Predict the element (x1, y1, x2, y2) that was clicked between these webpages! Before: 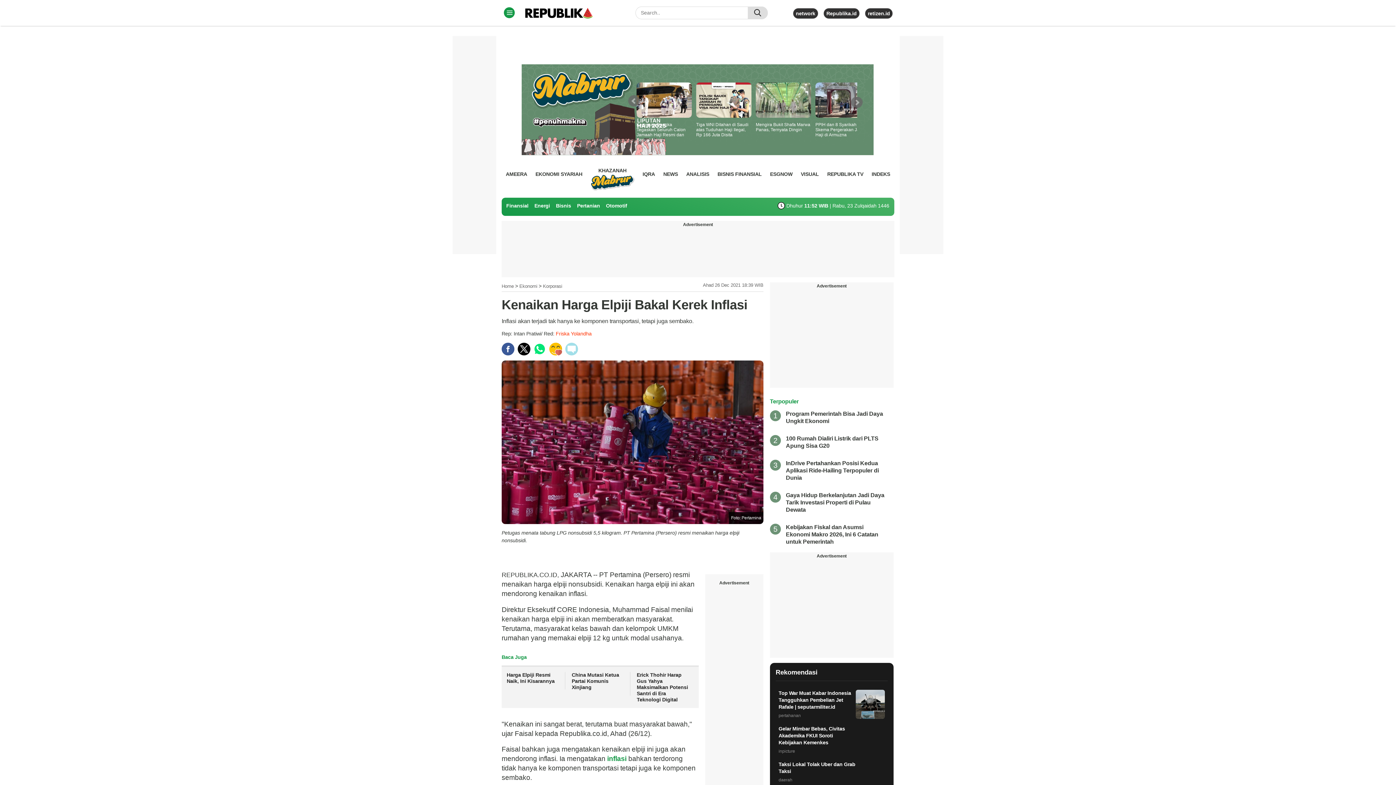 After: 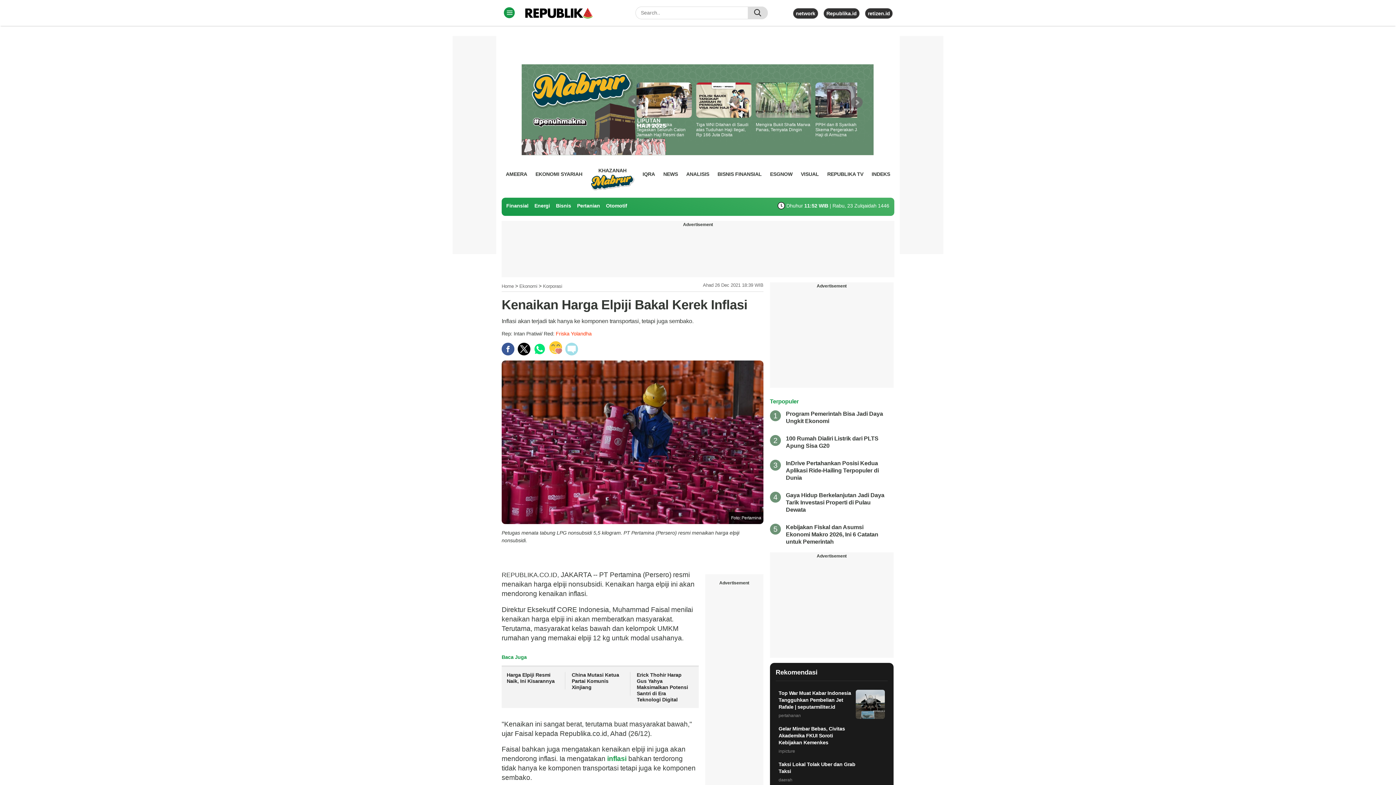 Action: bbox: (549, 342, 562, 355)